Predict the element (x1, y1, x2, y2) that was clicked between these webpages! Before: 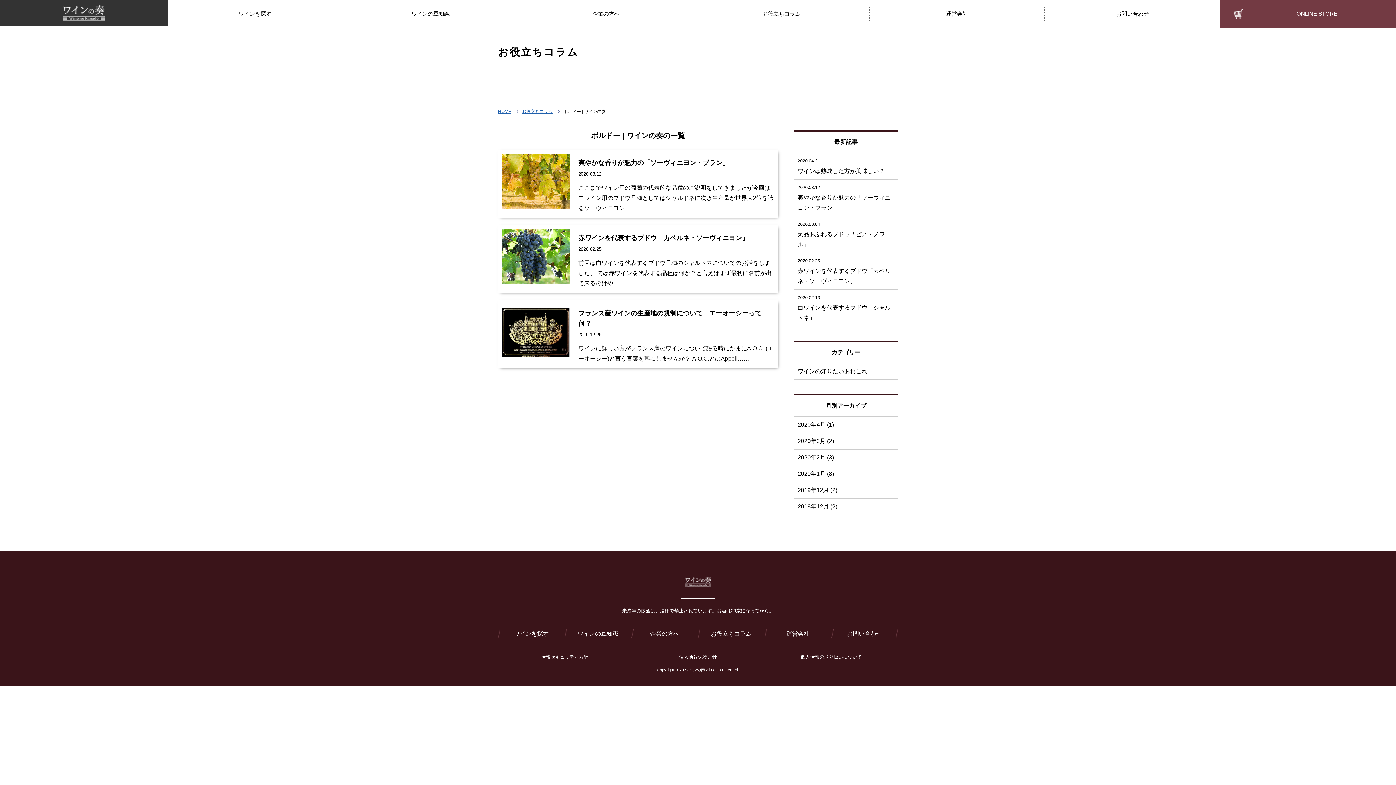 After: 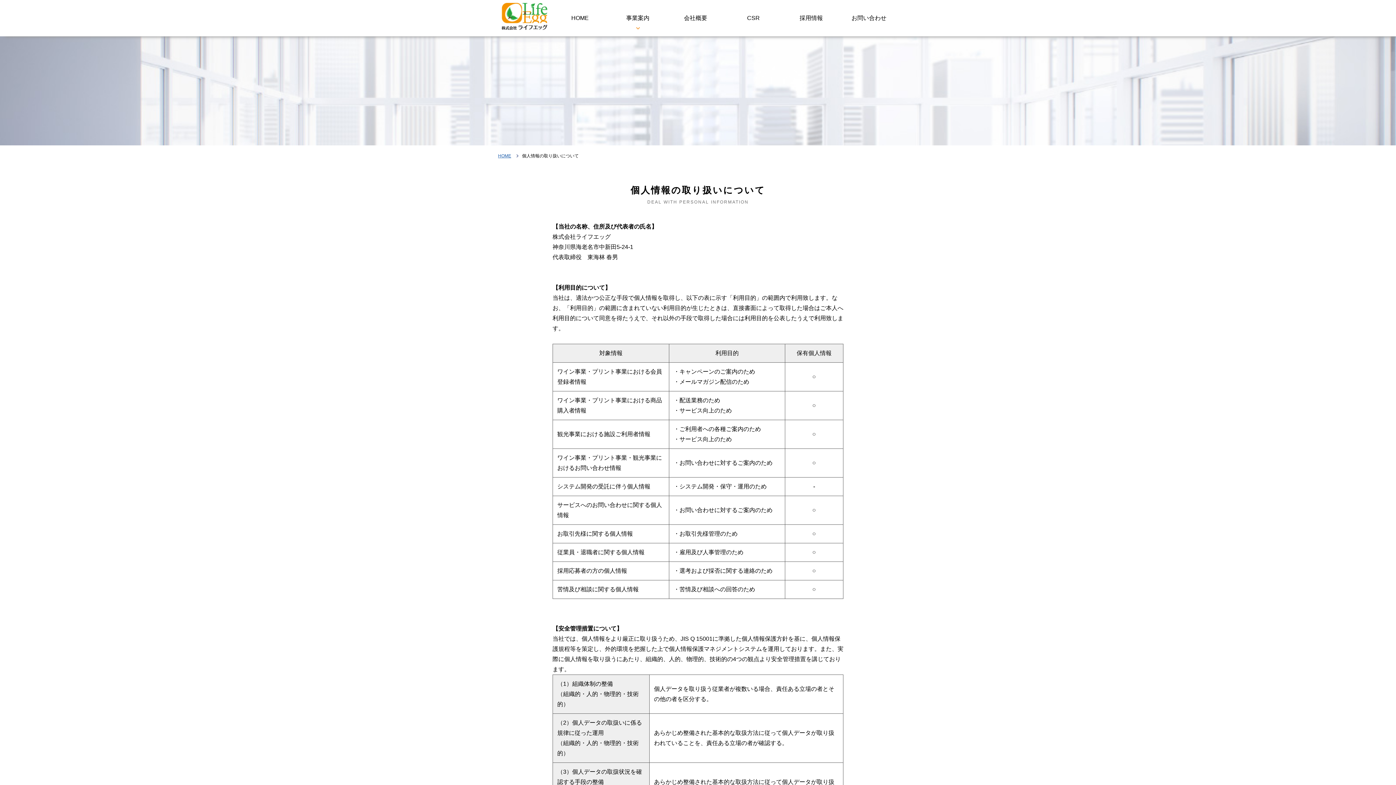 Action: label: 個人情報の取り扱いについて bbox: (800, 652, 862, 662)